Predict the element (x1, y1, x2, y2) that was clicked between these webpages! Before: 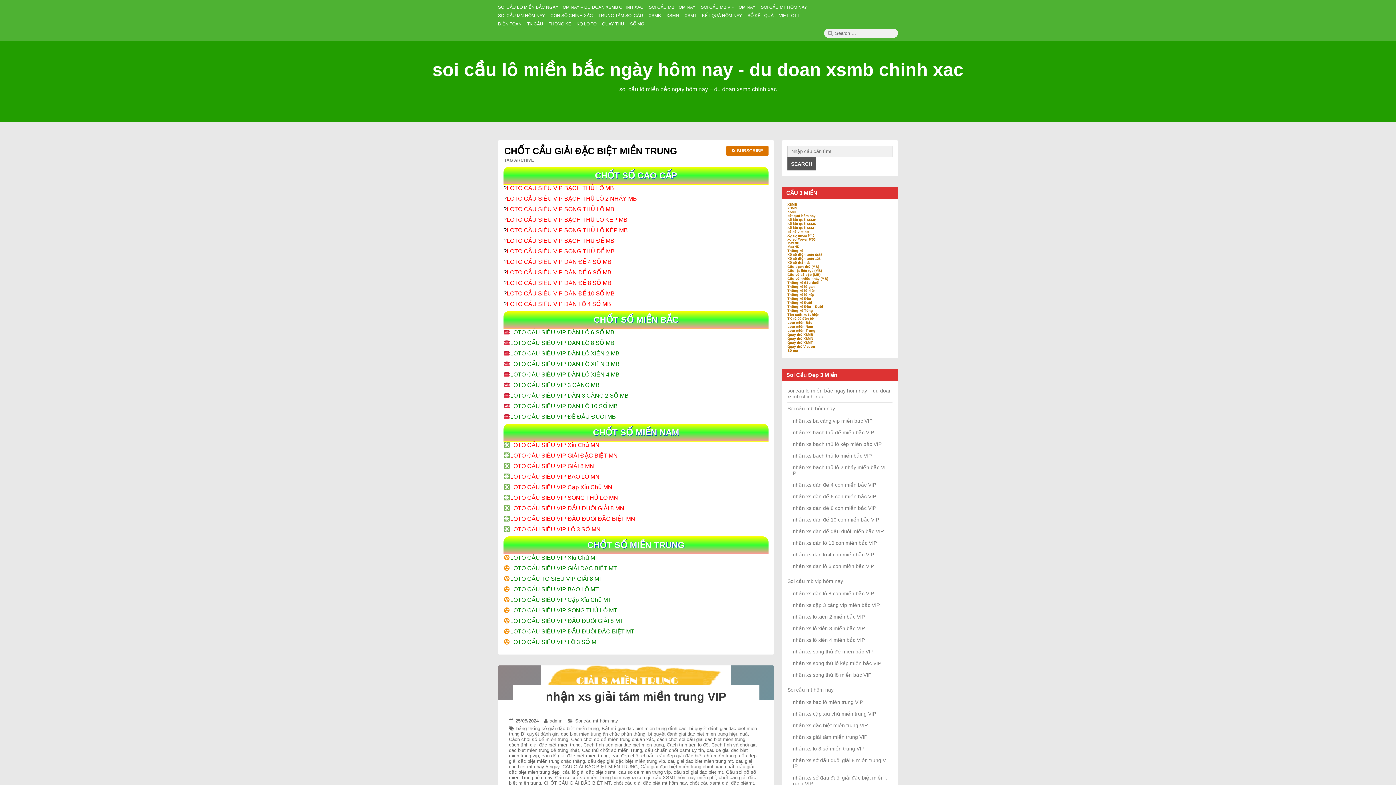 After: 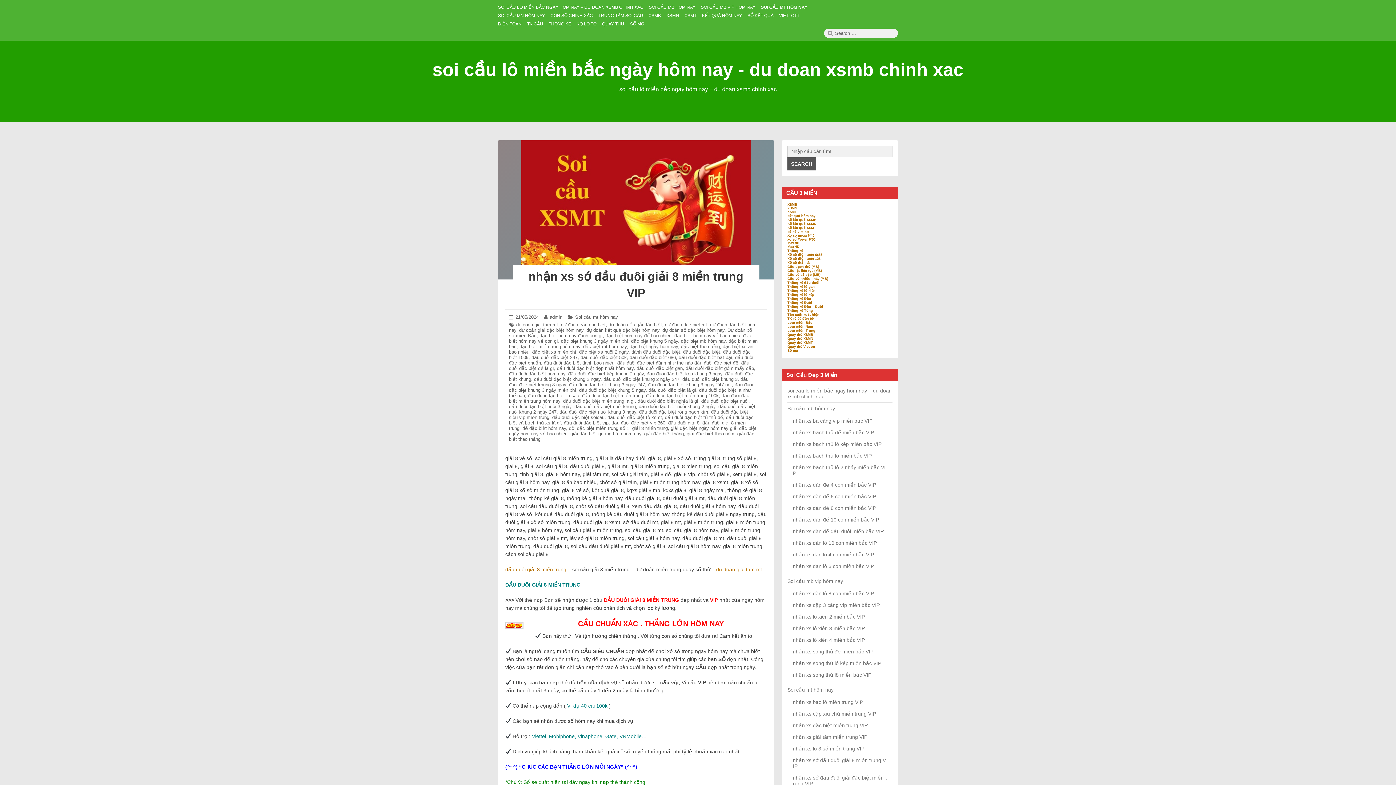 Action: bbox: (510, 618, 623, 624) label: LOTO CẦU SIÊU VIP ĐẦU ĐUÔI GIẢI 8 MT